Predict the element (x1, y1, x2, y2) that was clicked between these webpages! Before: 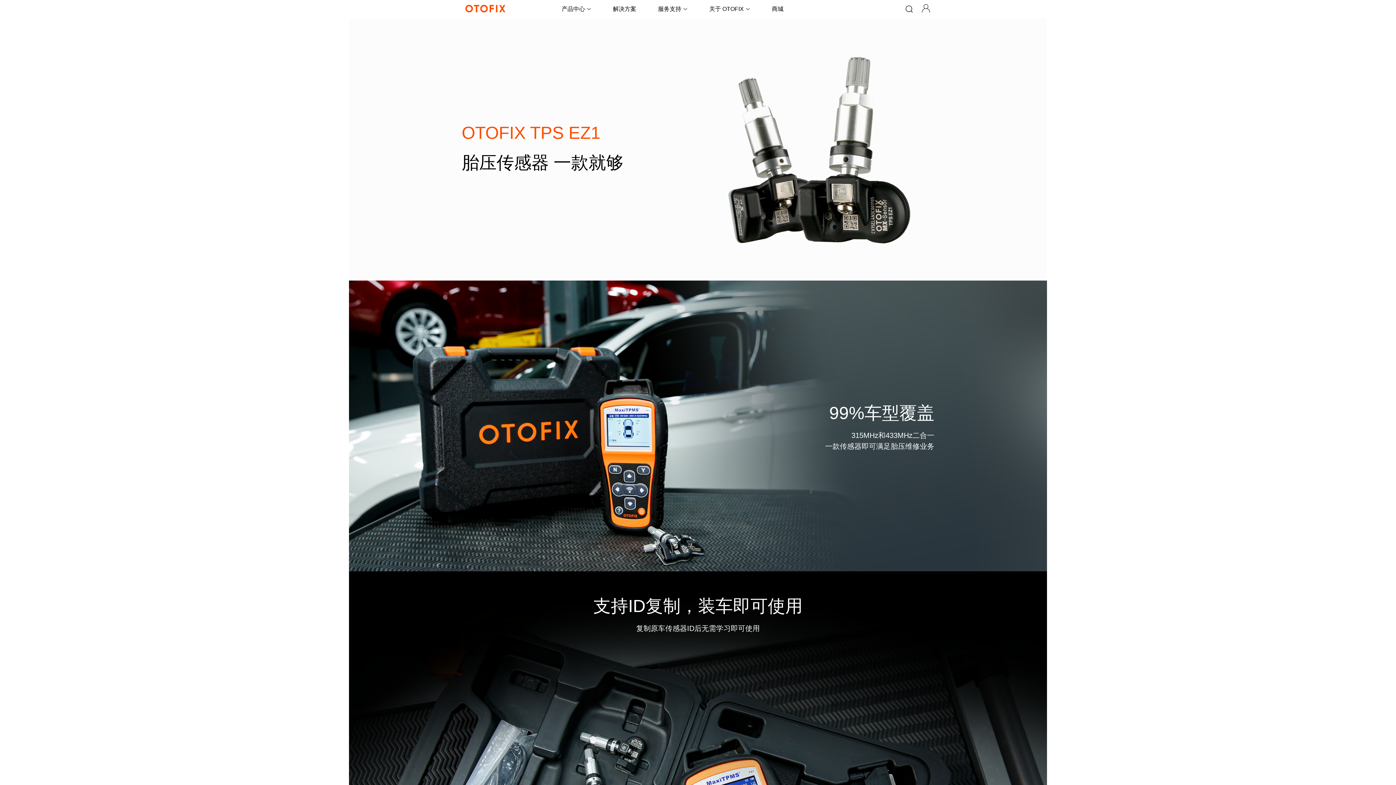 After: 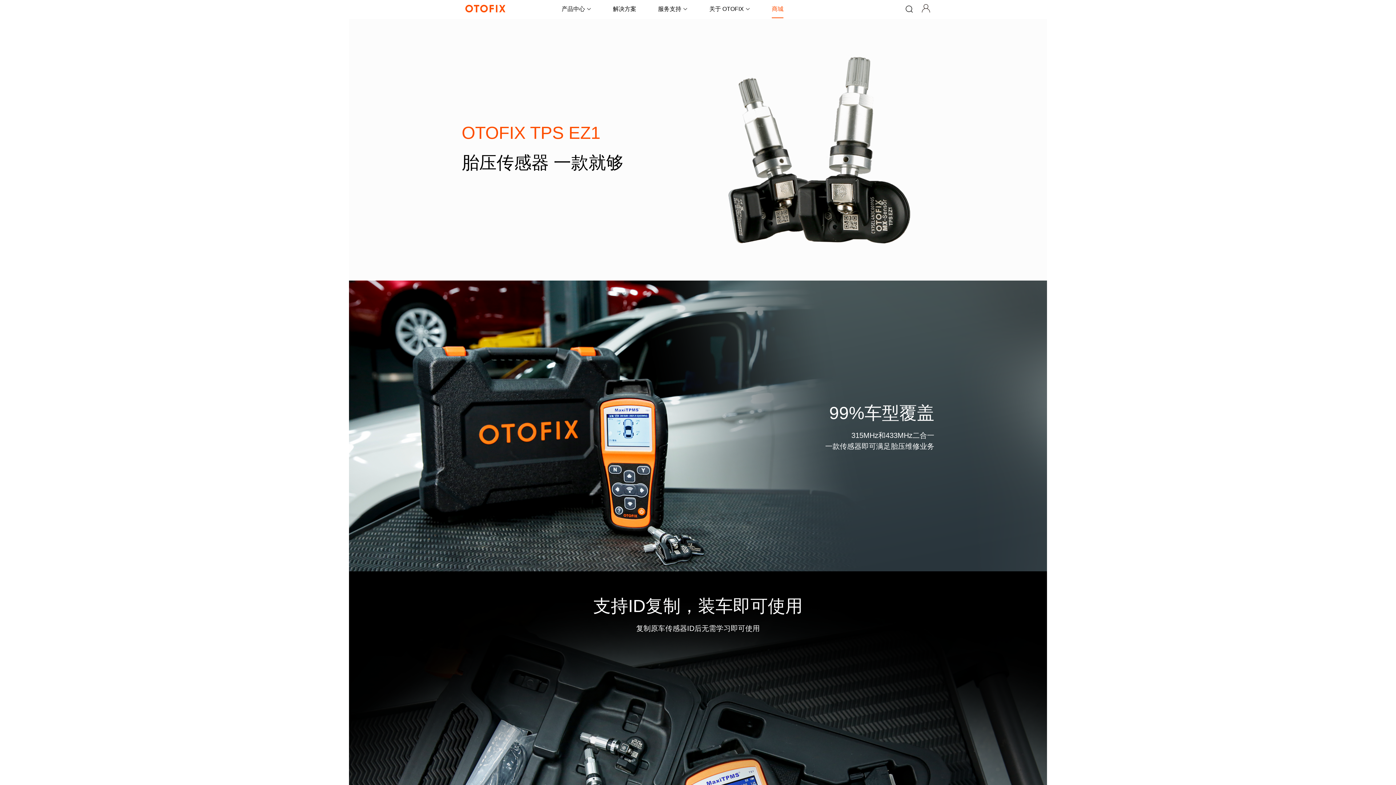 Action: label: 商城 bbox: (772, 0, 783, 17)